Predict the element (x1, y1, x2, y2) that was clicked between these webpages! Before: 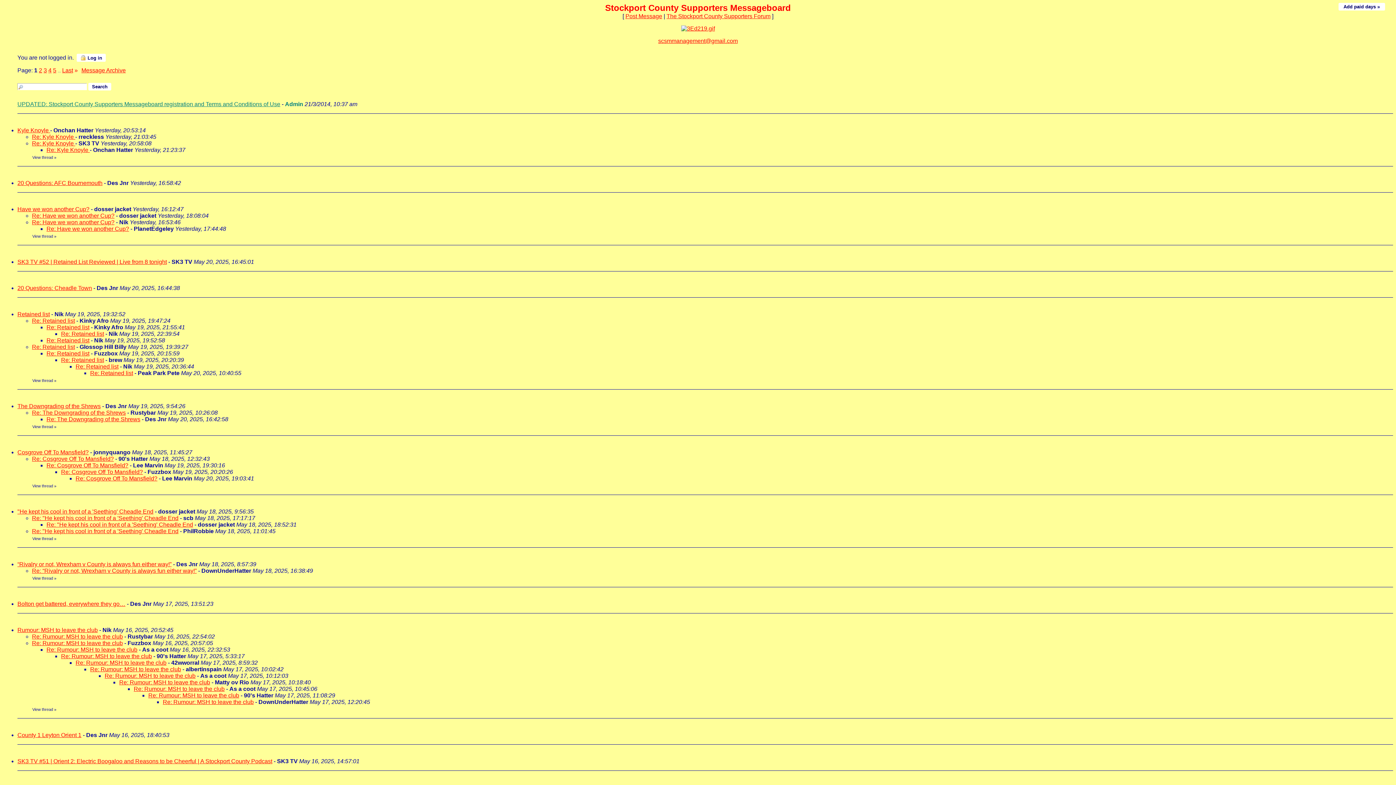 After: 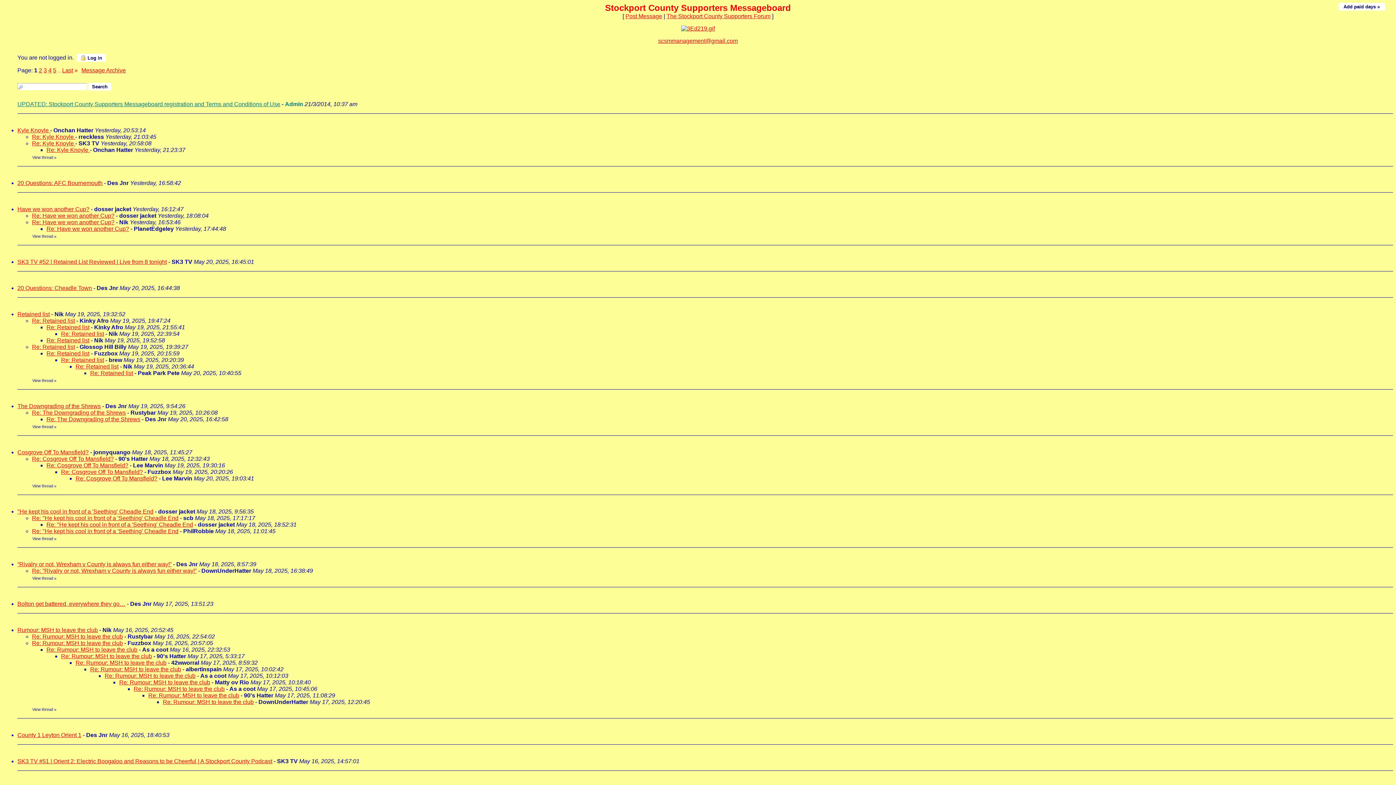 Action: bbox: (90, 370, 133, 376) label: Re: Retained list